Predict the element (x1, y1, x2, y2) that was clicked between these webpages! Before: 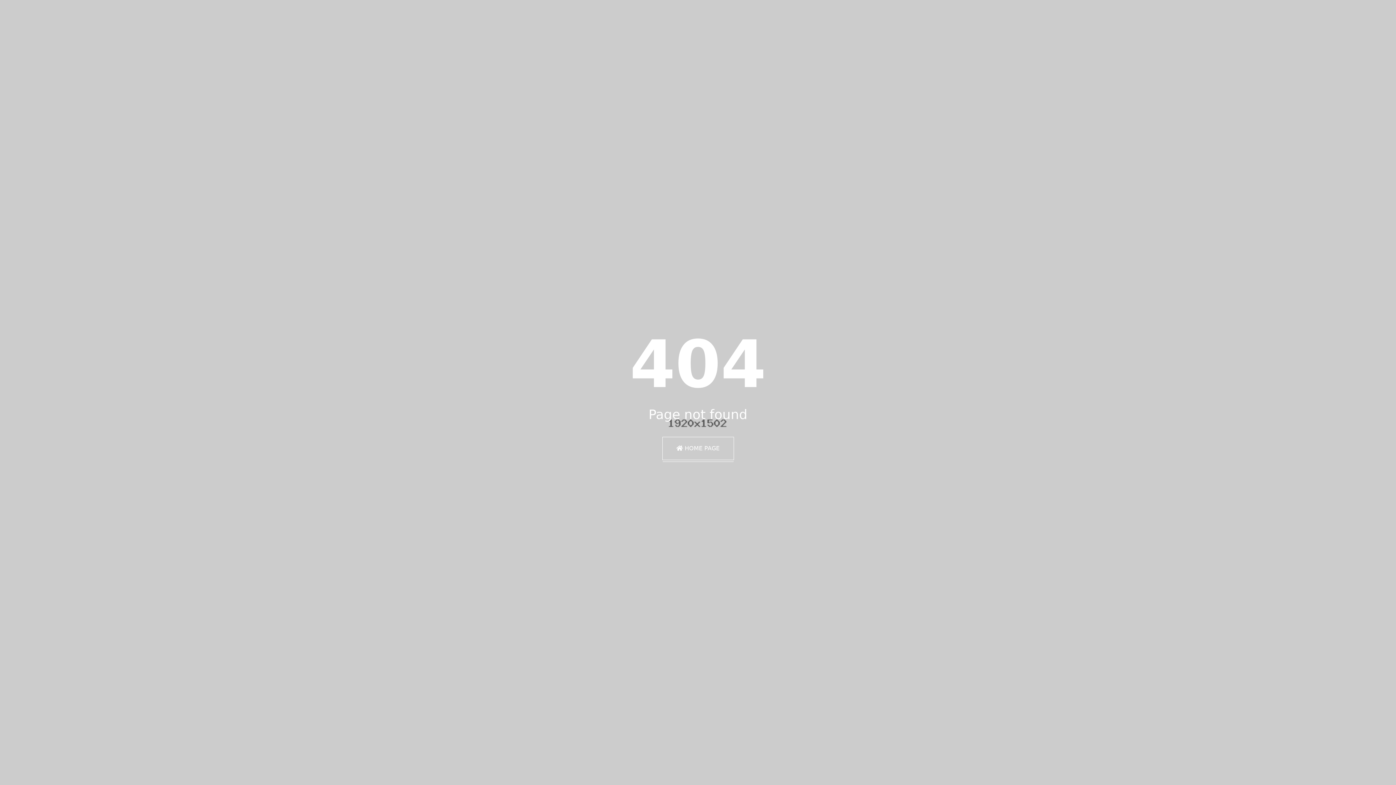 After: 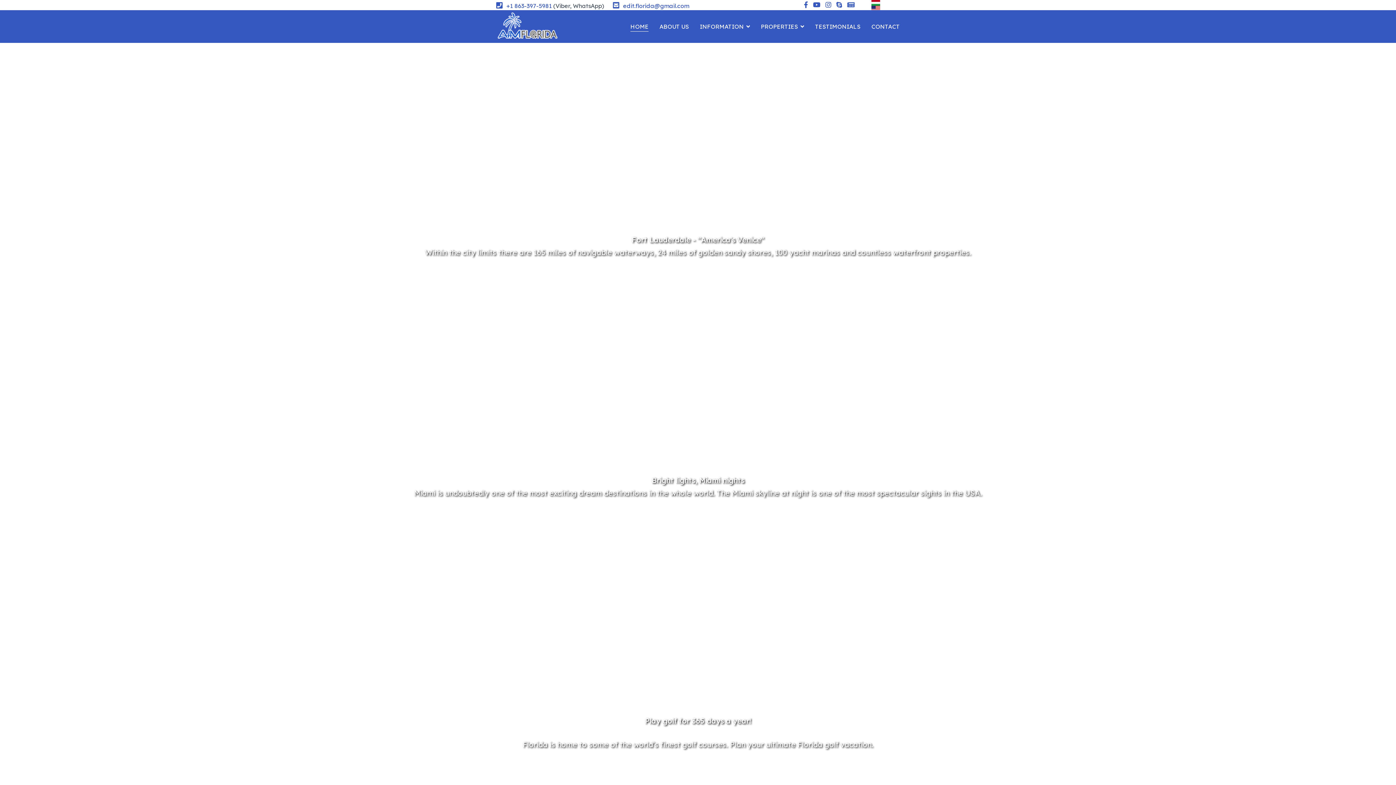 Action: label:  HOME PAGE bbox: (662, 436, 734, 460)